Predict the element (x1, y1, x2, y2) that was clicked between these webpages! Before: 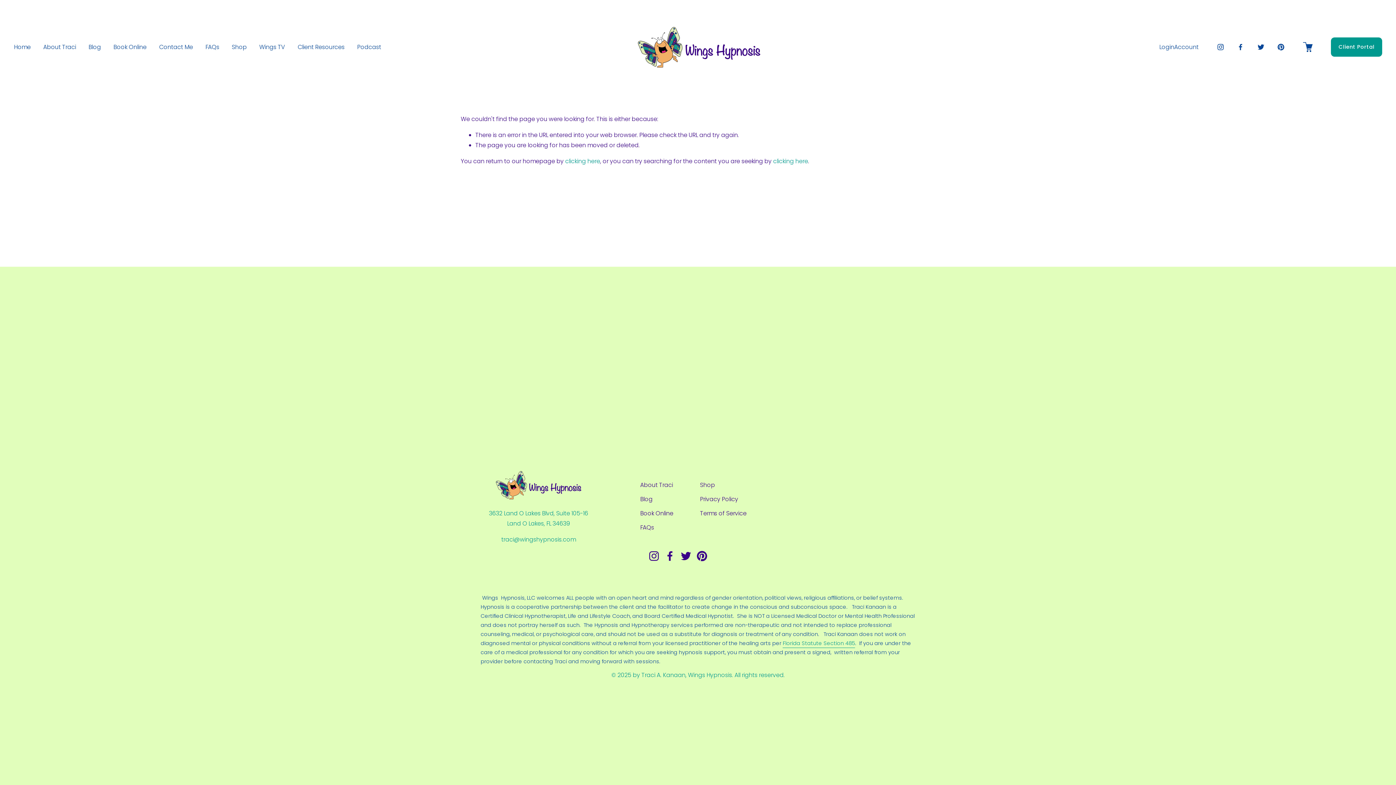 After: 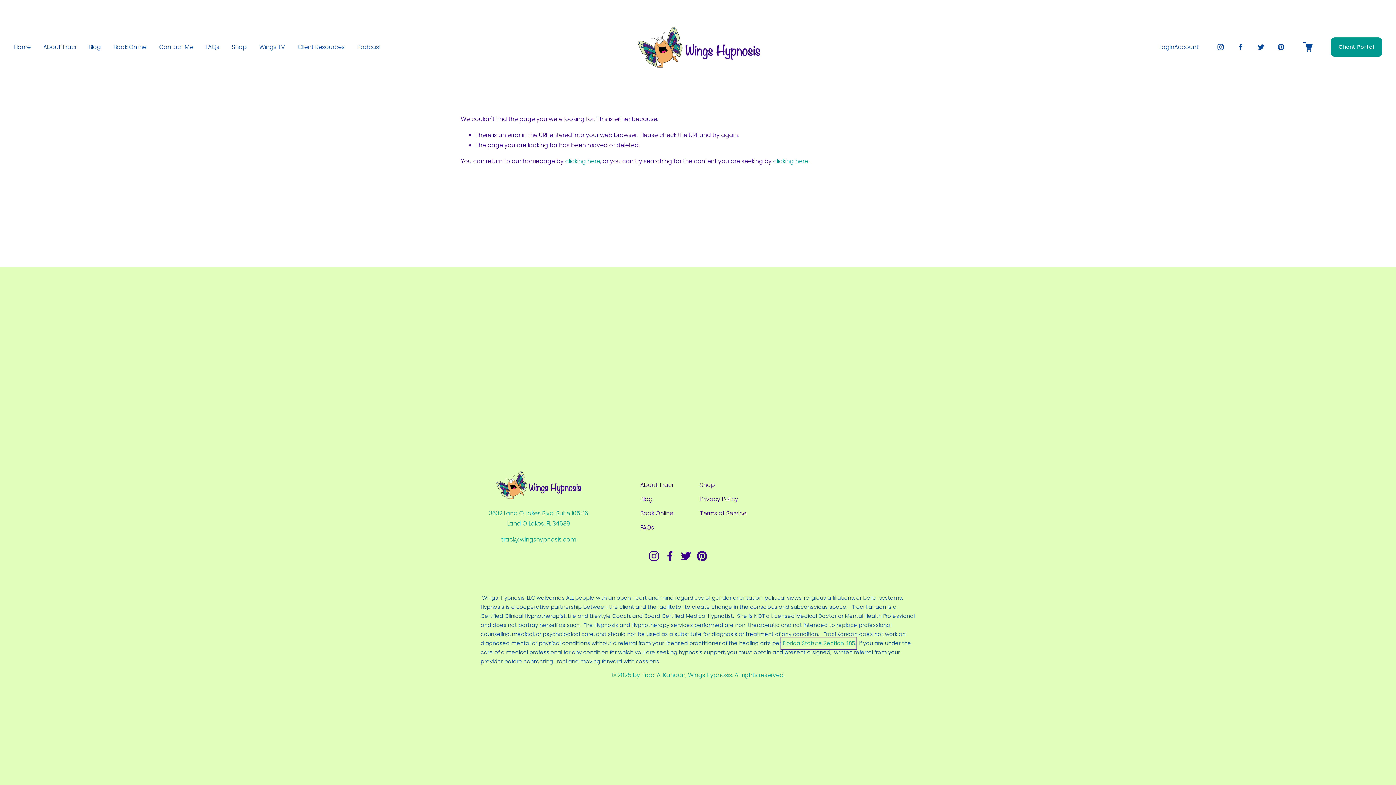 Action: label: Florida Statute Section 485 bbox: (783, 639, 855, 648)